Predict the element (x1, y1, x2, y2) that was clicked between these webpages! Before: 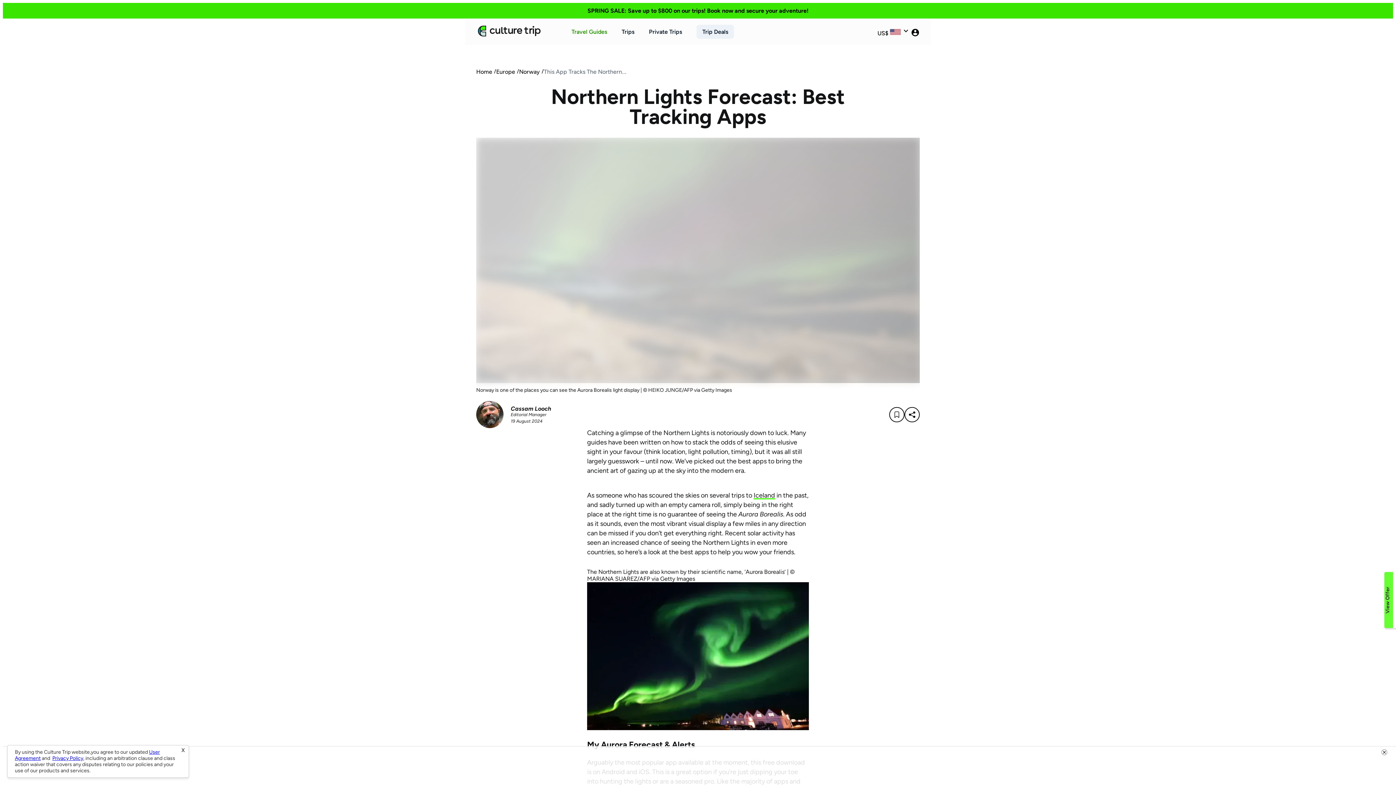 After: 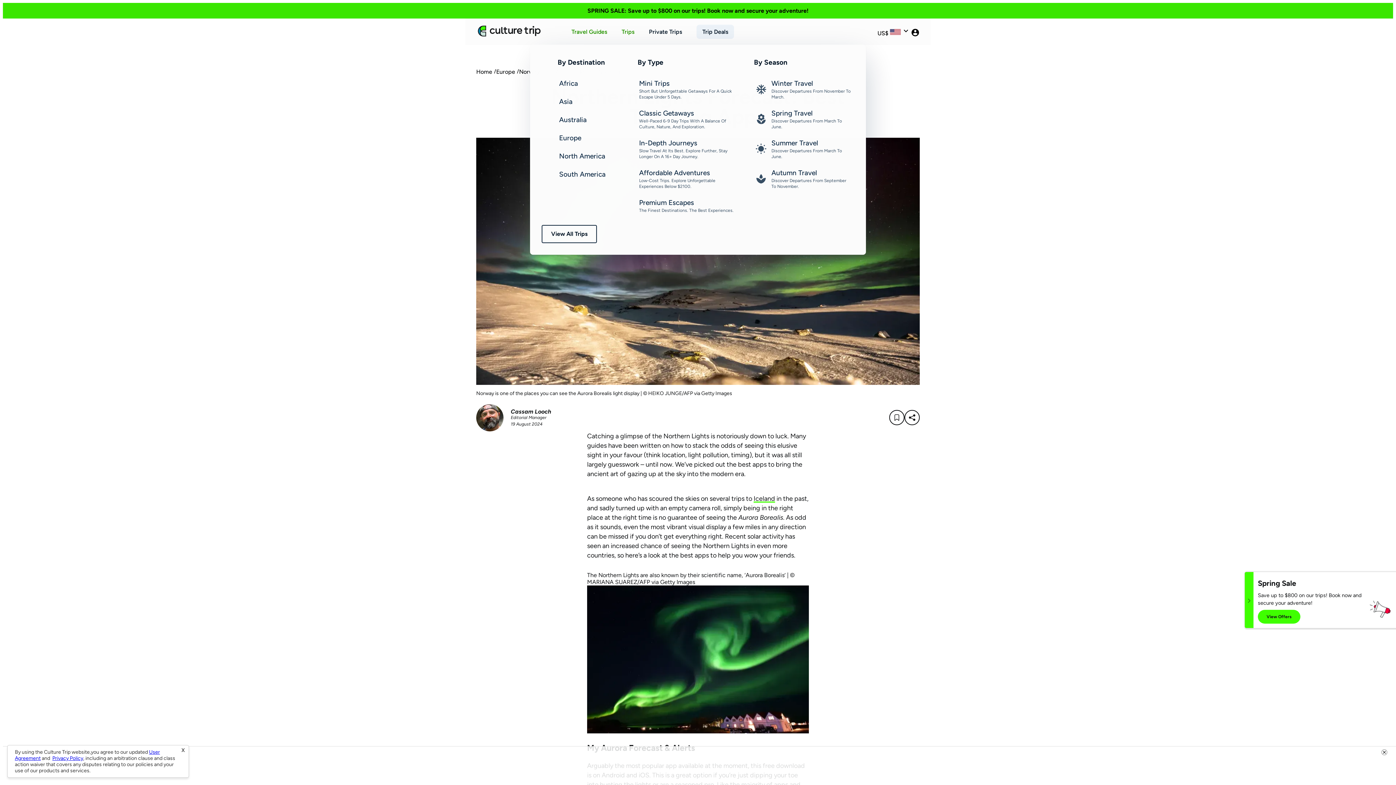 Action: bbox: (621, 27, 634, 36) label: Trips